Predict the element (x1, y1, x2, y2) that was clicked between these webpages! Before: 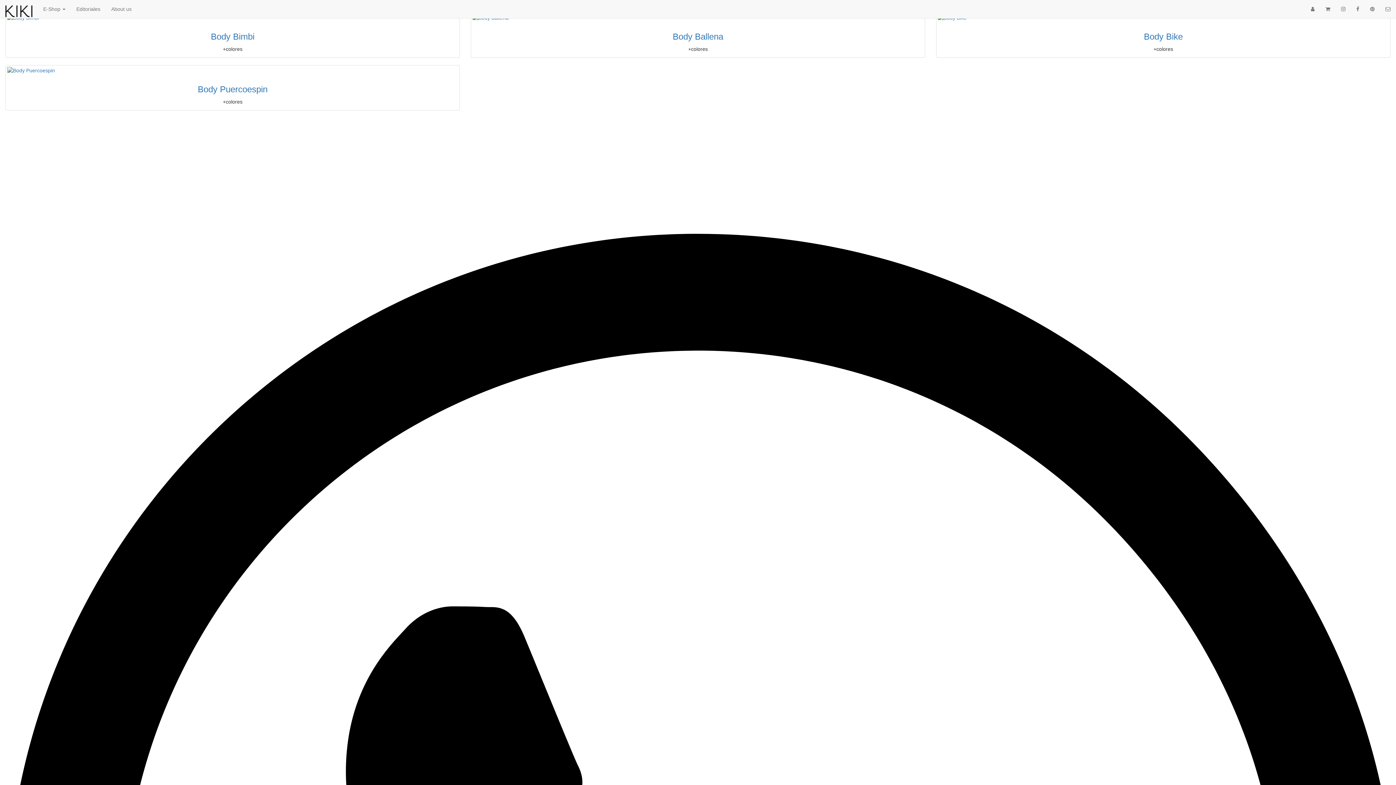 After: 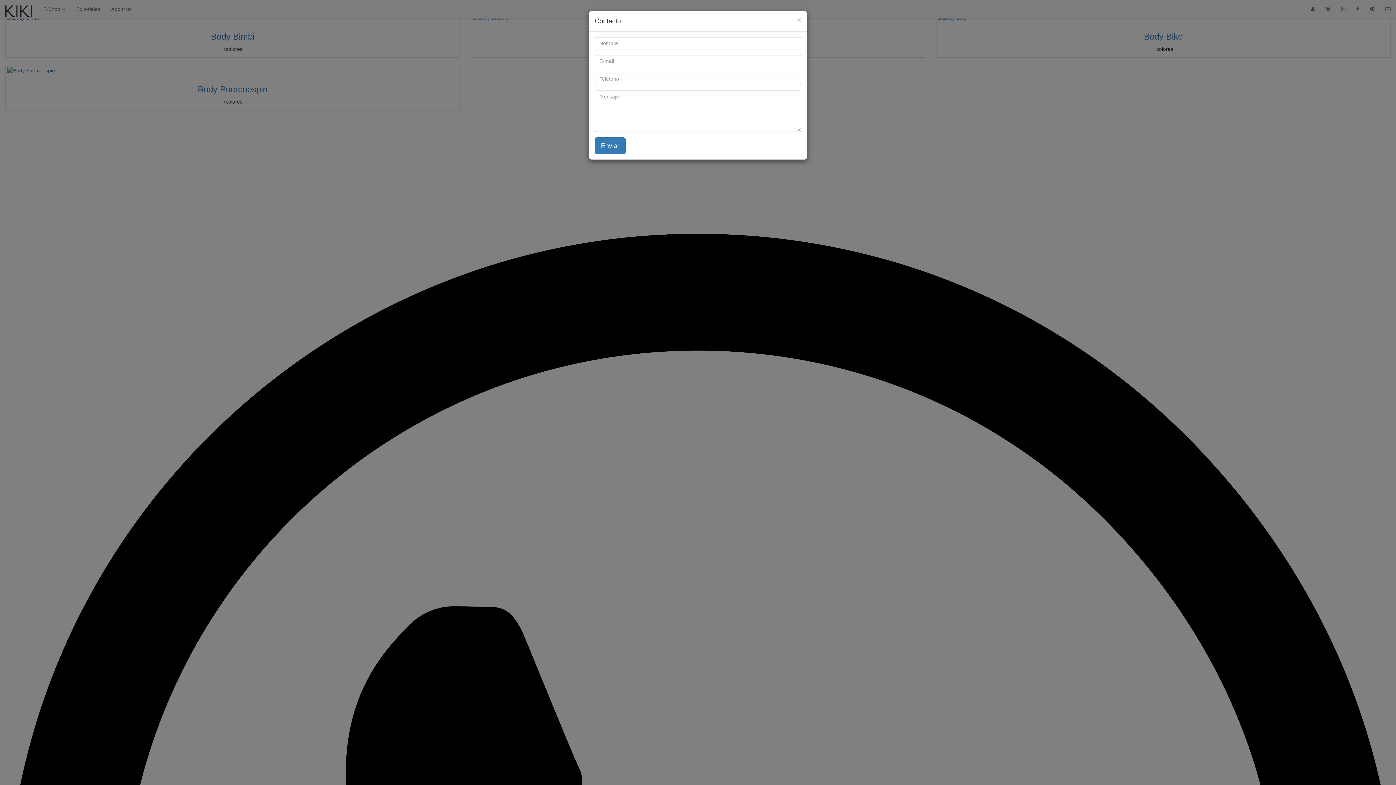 Action: bbox: (1380, 0, 1396, 18)